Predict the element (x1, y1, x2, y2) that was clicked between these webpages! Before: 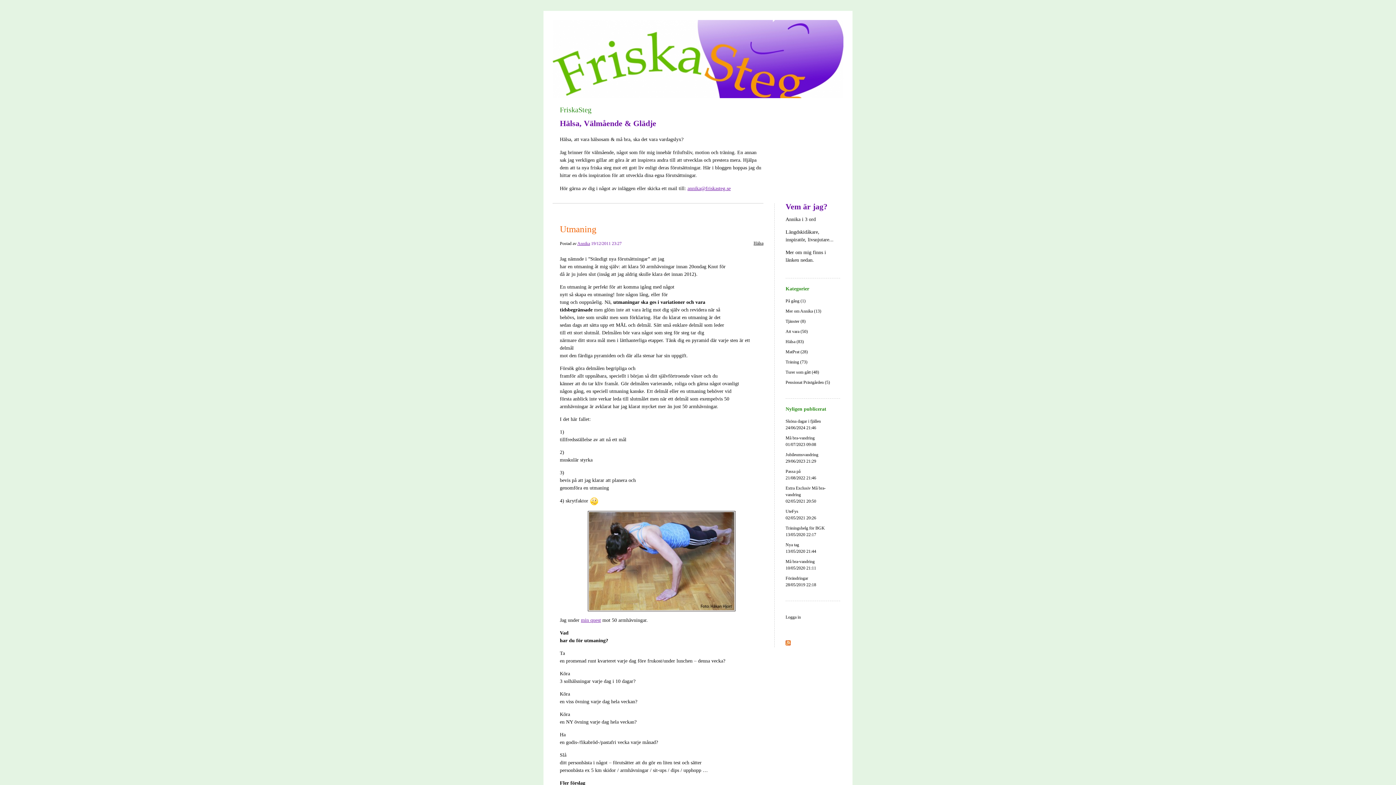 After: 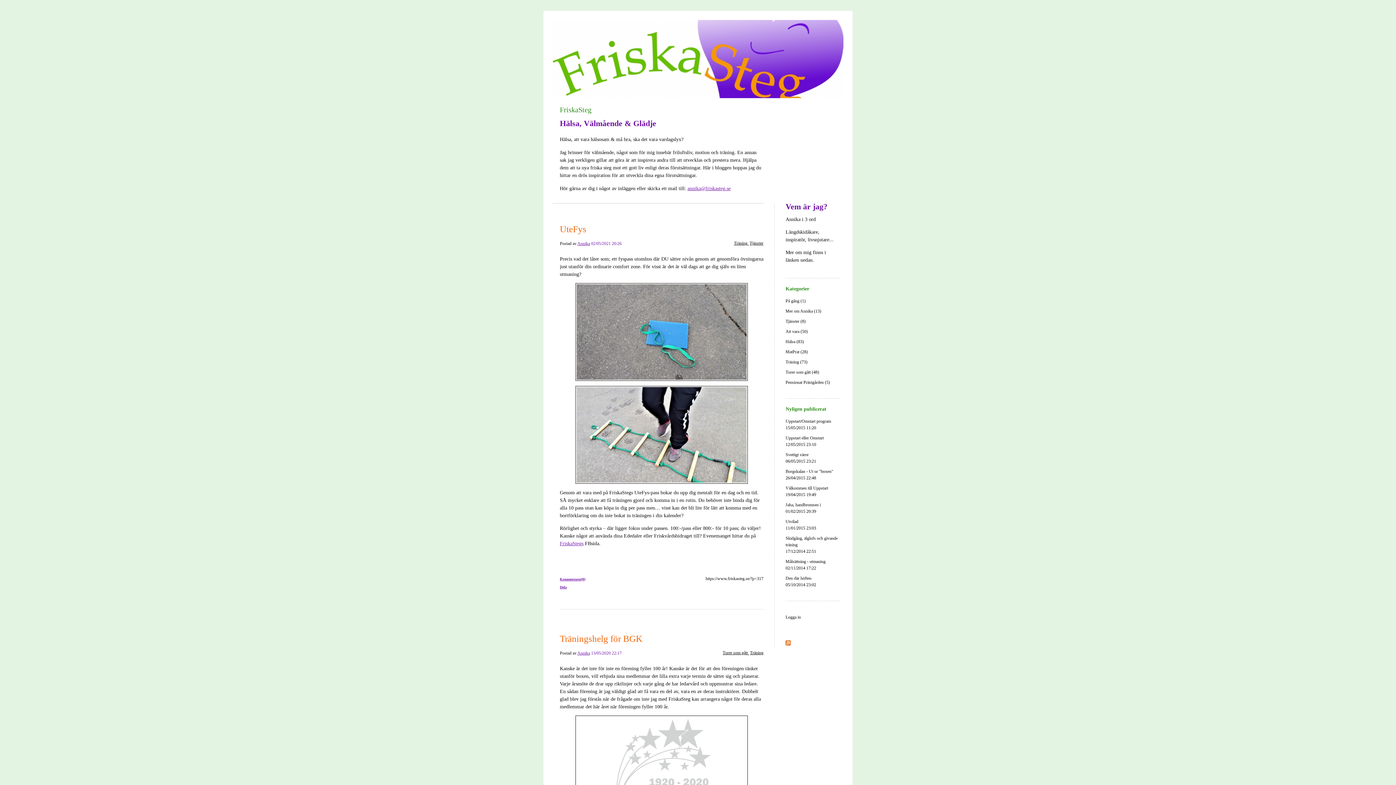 Action: bbox: (785, 359, 807, 364) label: Träning (73)